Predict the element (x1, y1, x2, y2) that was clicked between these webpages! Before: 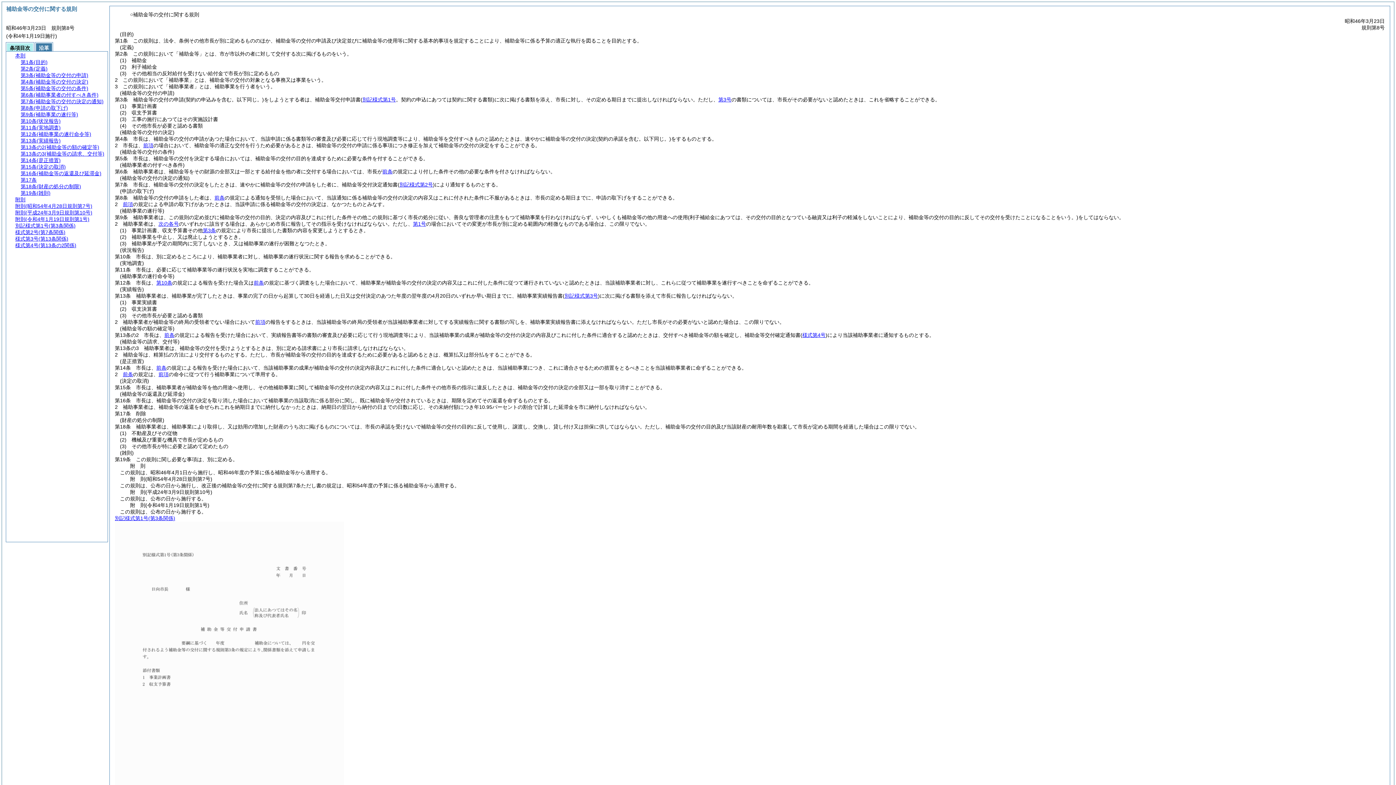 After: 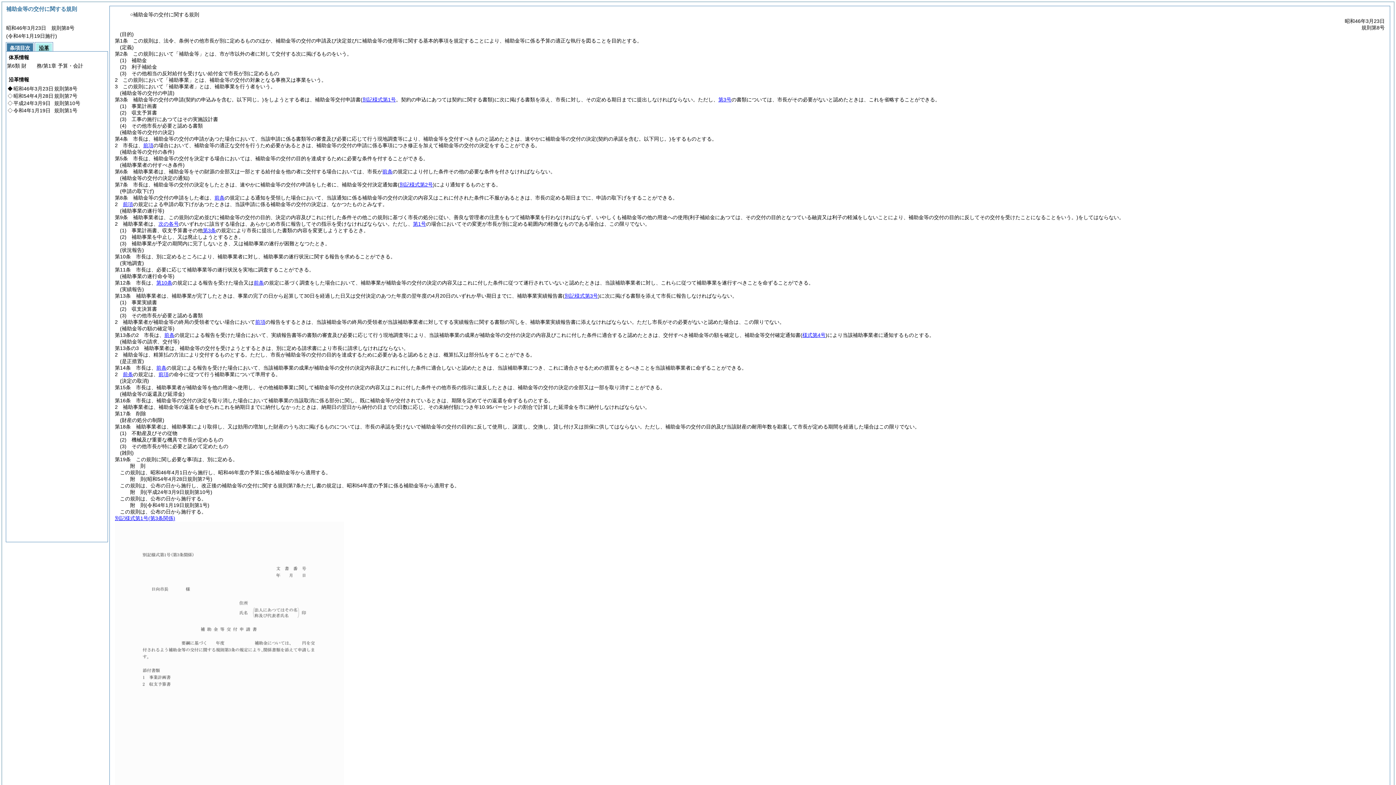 Action: label: 沿革 bbox: (35, 42, 52, 51)